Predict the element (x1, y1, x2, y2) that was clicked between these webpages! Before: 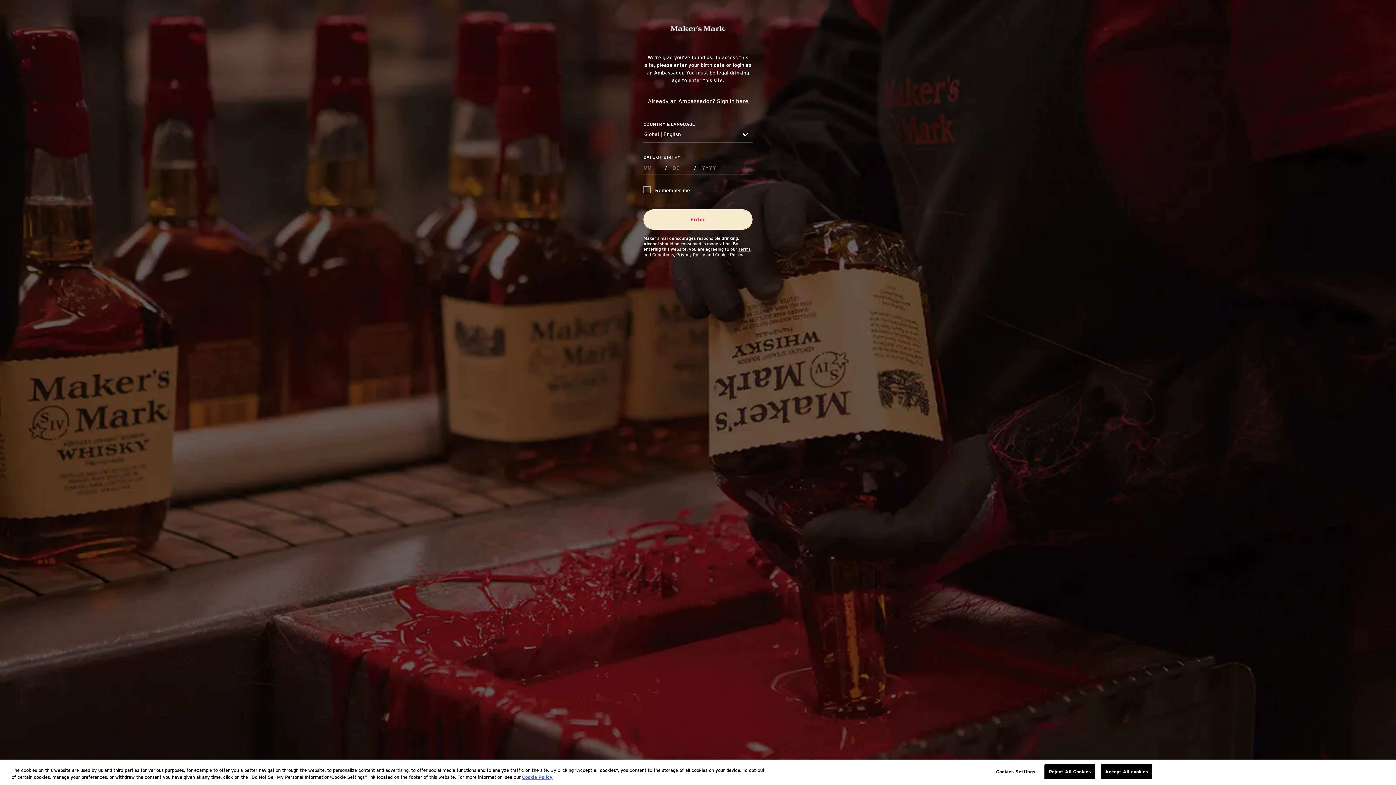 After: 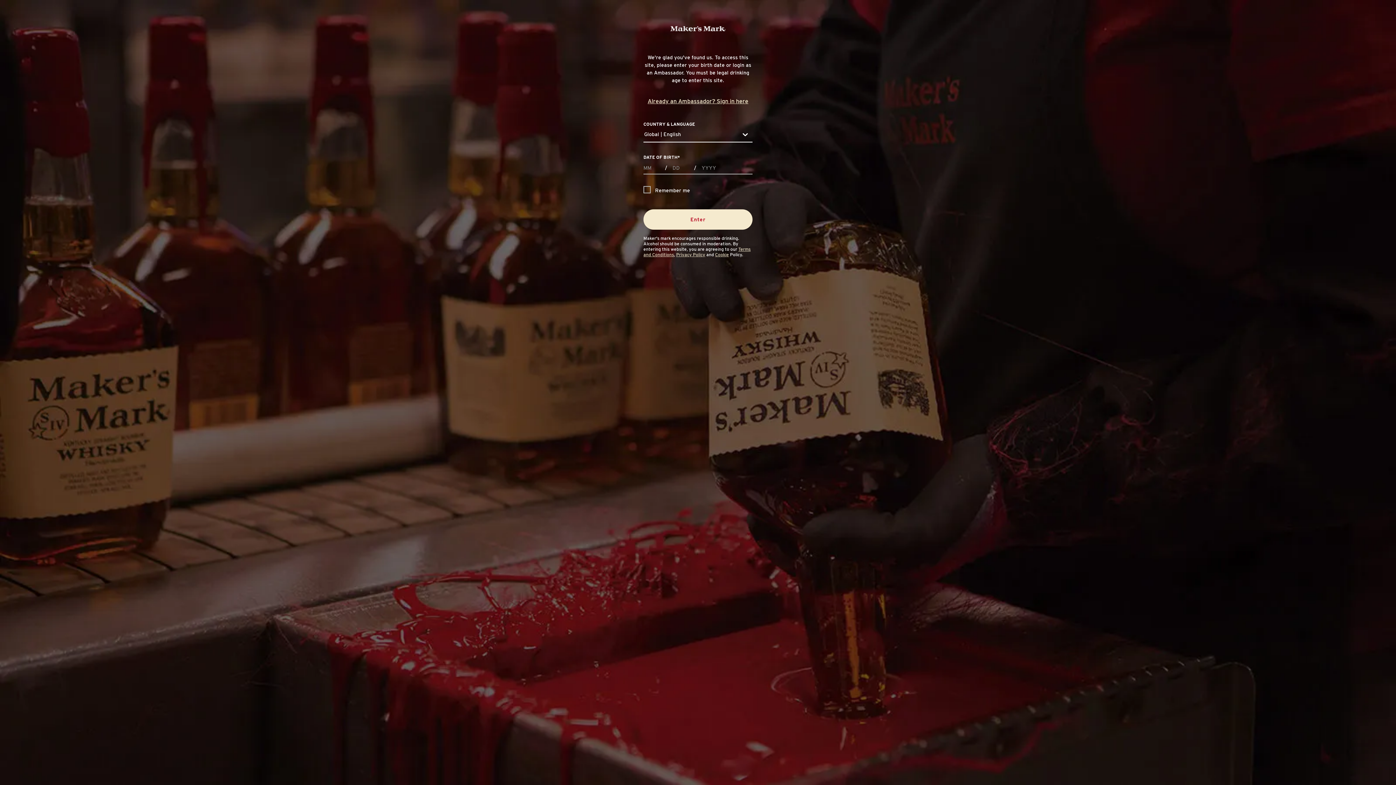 Action: bbox: (1044, 764, 1095, 779) label: Reject All Cookies